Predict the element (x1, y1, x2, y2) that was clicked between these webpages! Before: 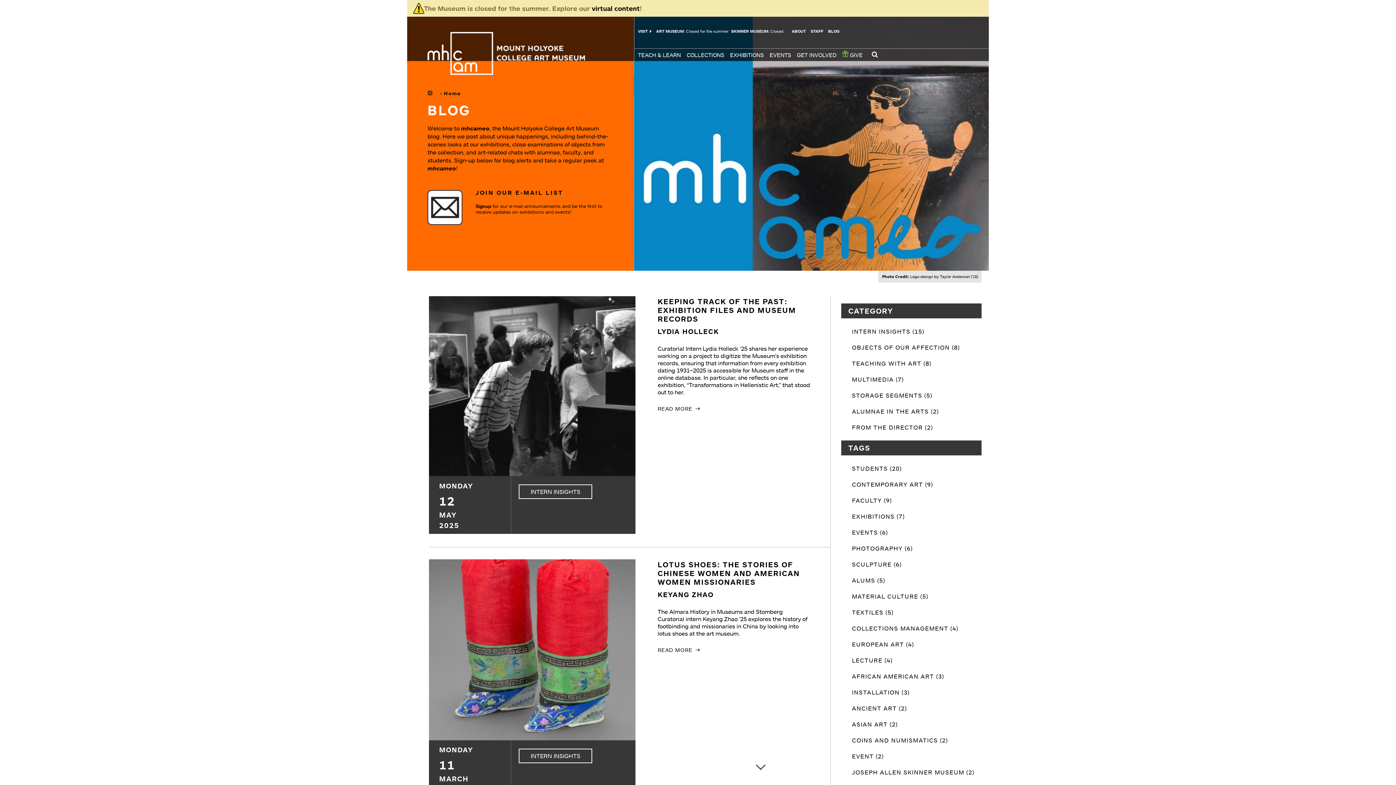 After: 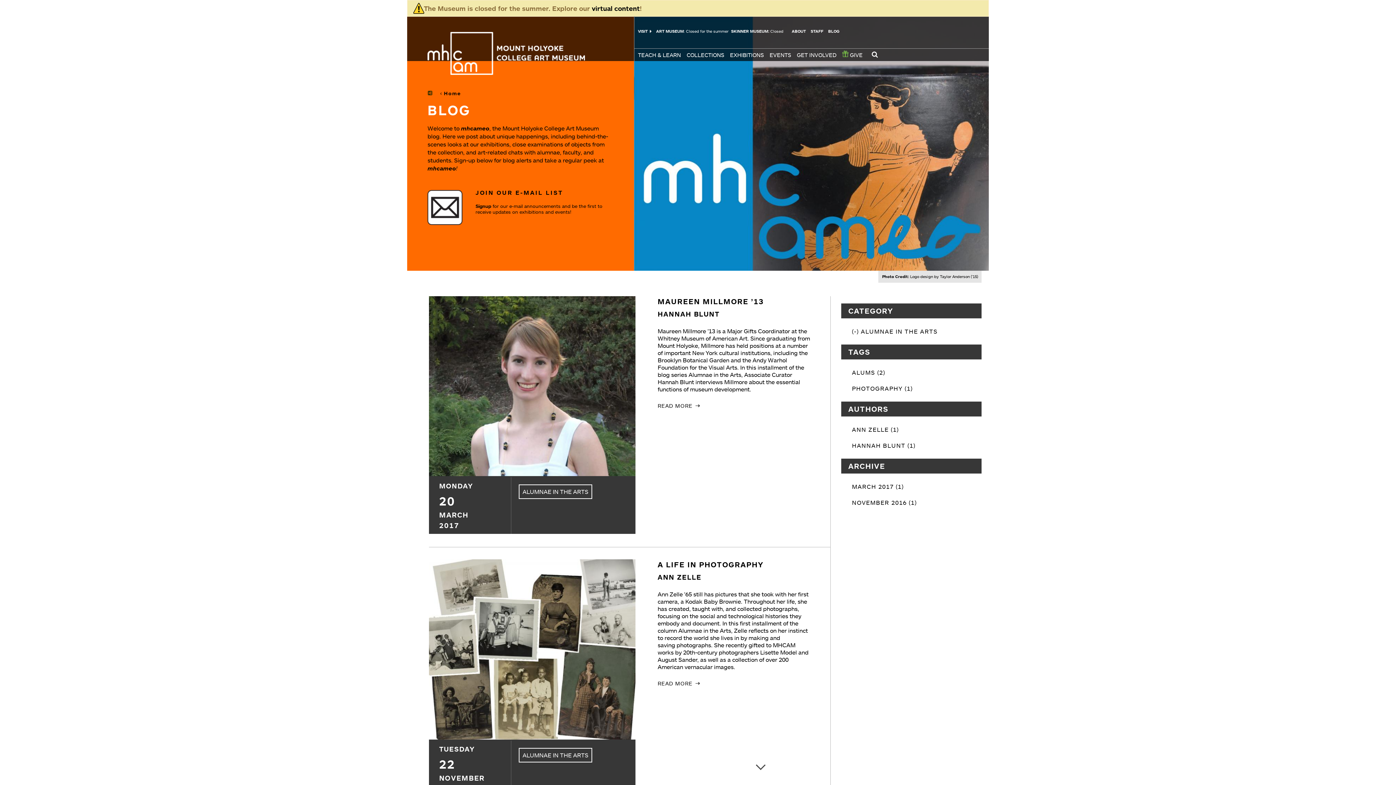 Action: label: ALUMNAE IN THE ARTS (2)
APPLY ALUMNAE IN THE ARTS FILTER bbox: (852, 407, 939, 415)